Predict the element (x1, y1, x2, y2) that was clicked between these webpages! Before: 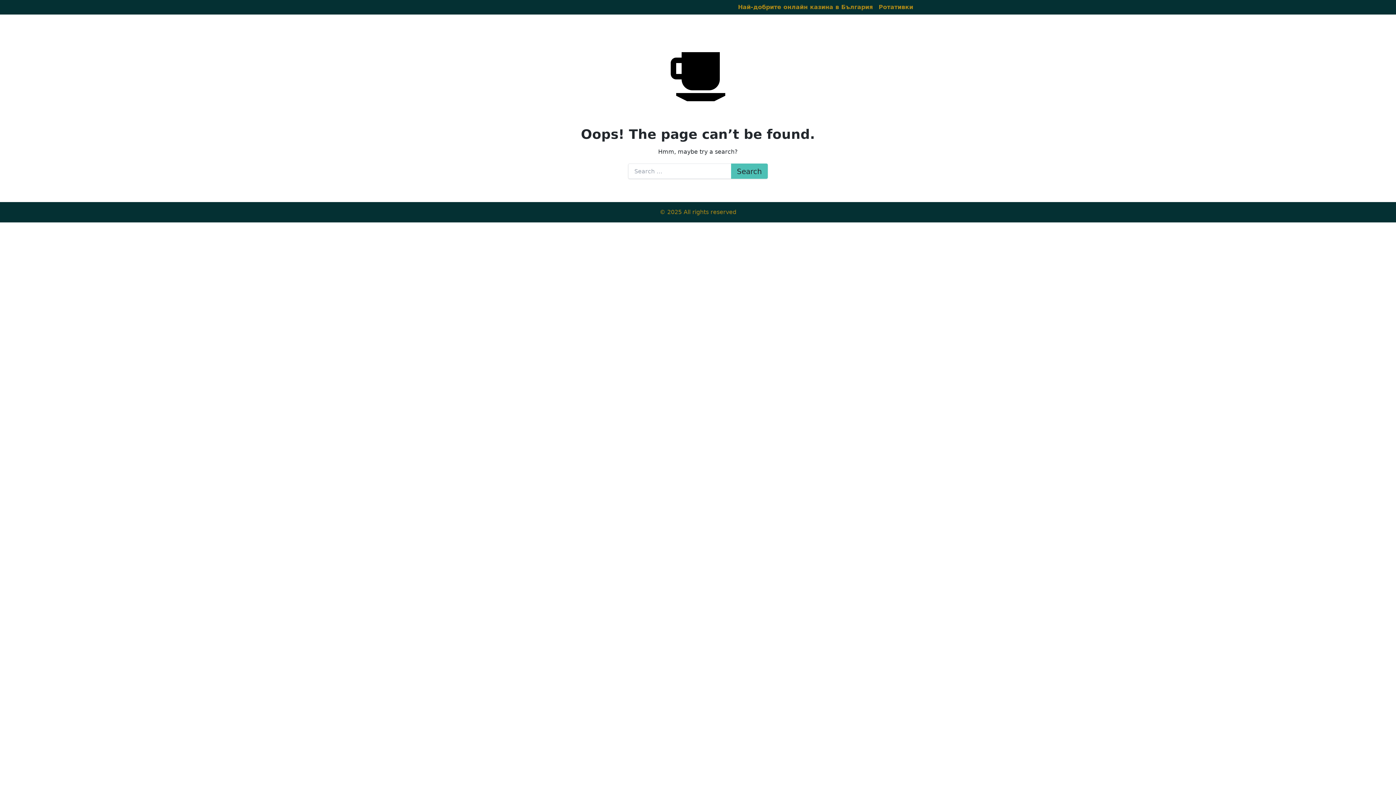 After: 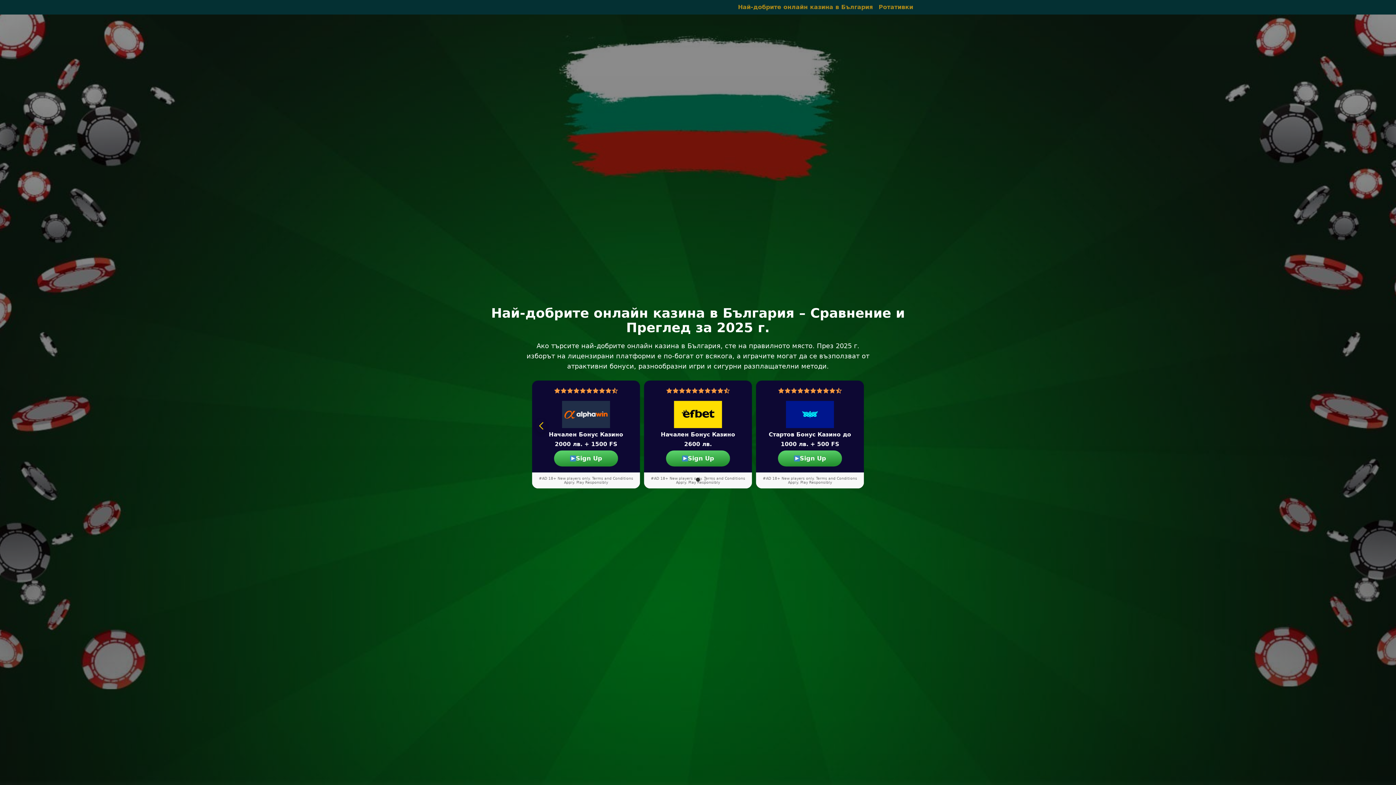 Action: bbox: (738, 3, 873, 10) label: Най-добрите онлайн казина в България